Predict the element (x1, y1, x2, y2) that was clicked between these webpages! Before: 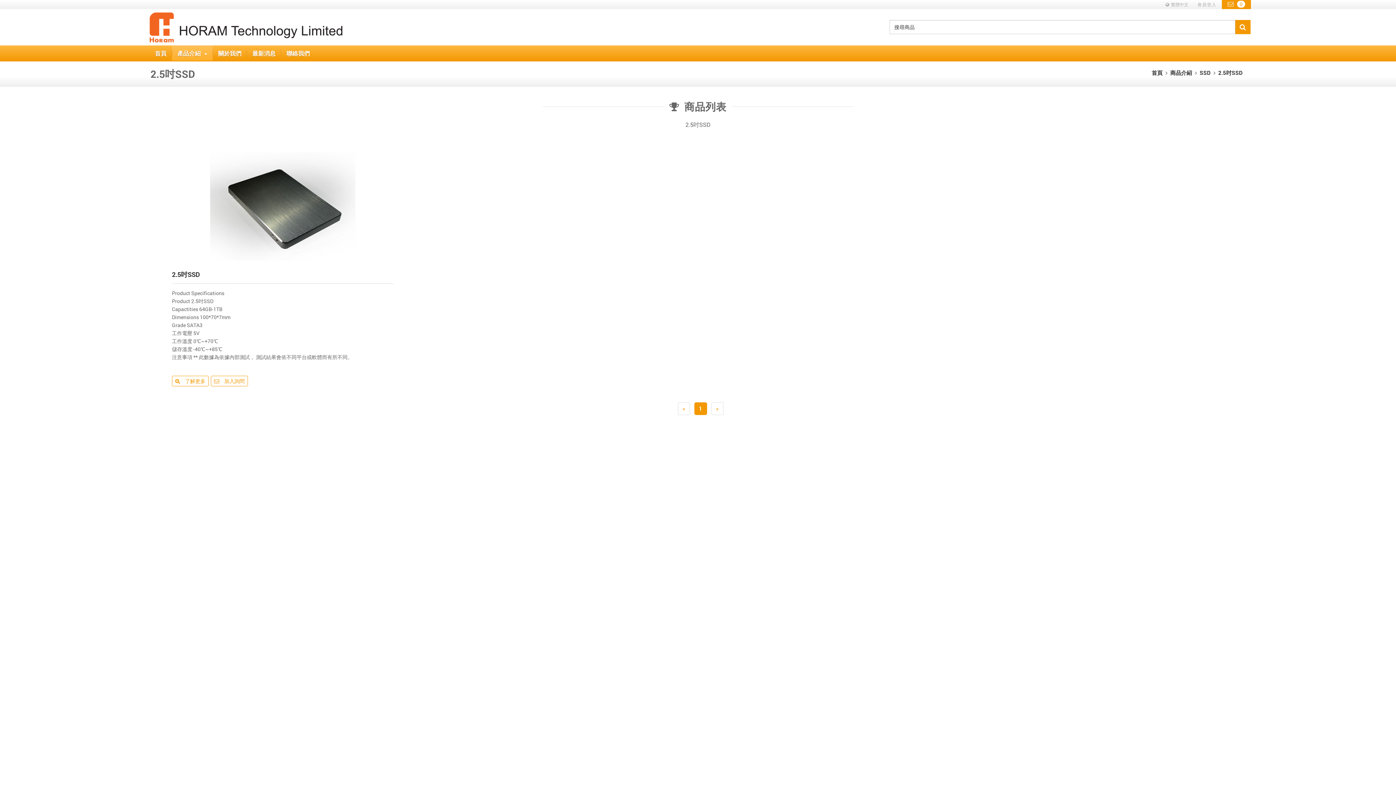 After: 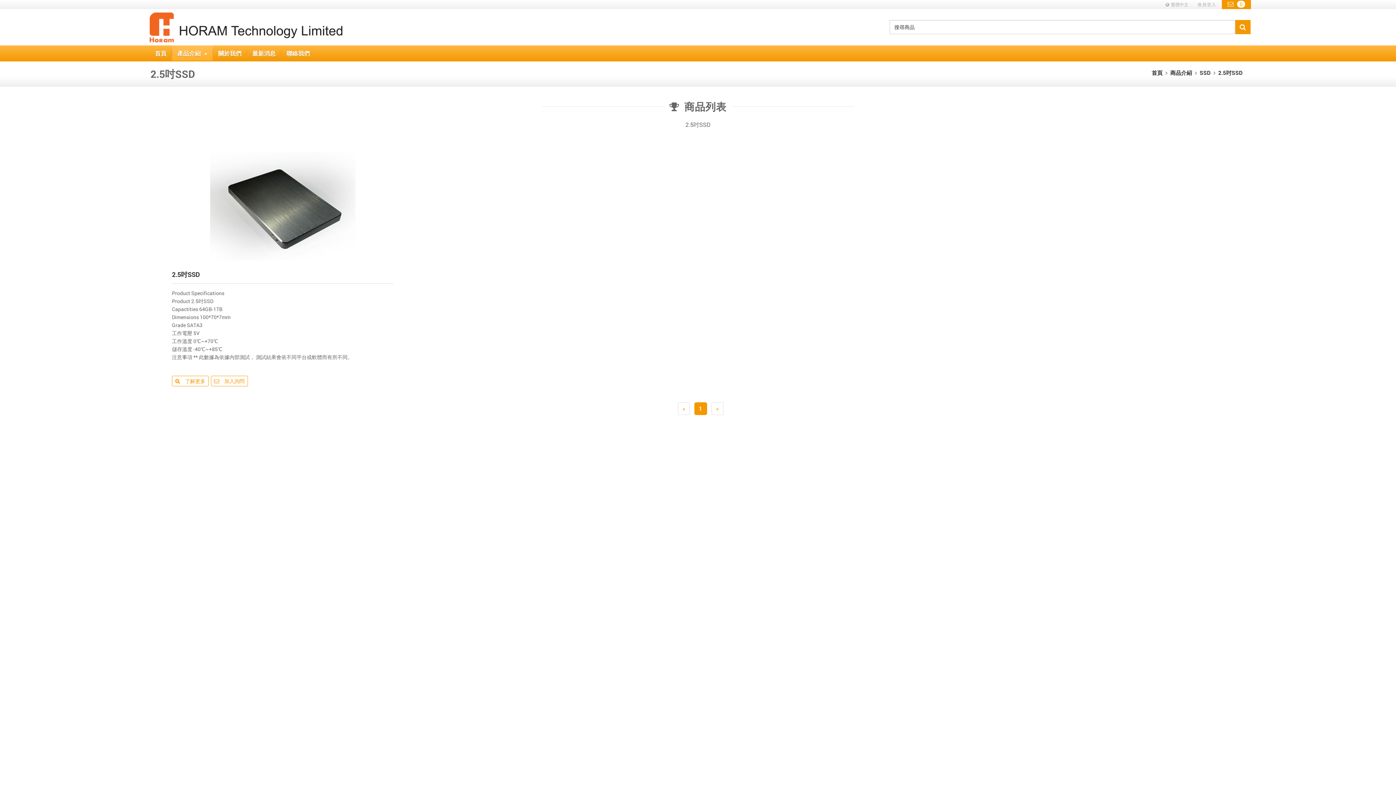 Action: label: 1 bbox: (694, 402, 707, 415)